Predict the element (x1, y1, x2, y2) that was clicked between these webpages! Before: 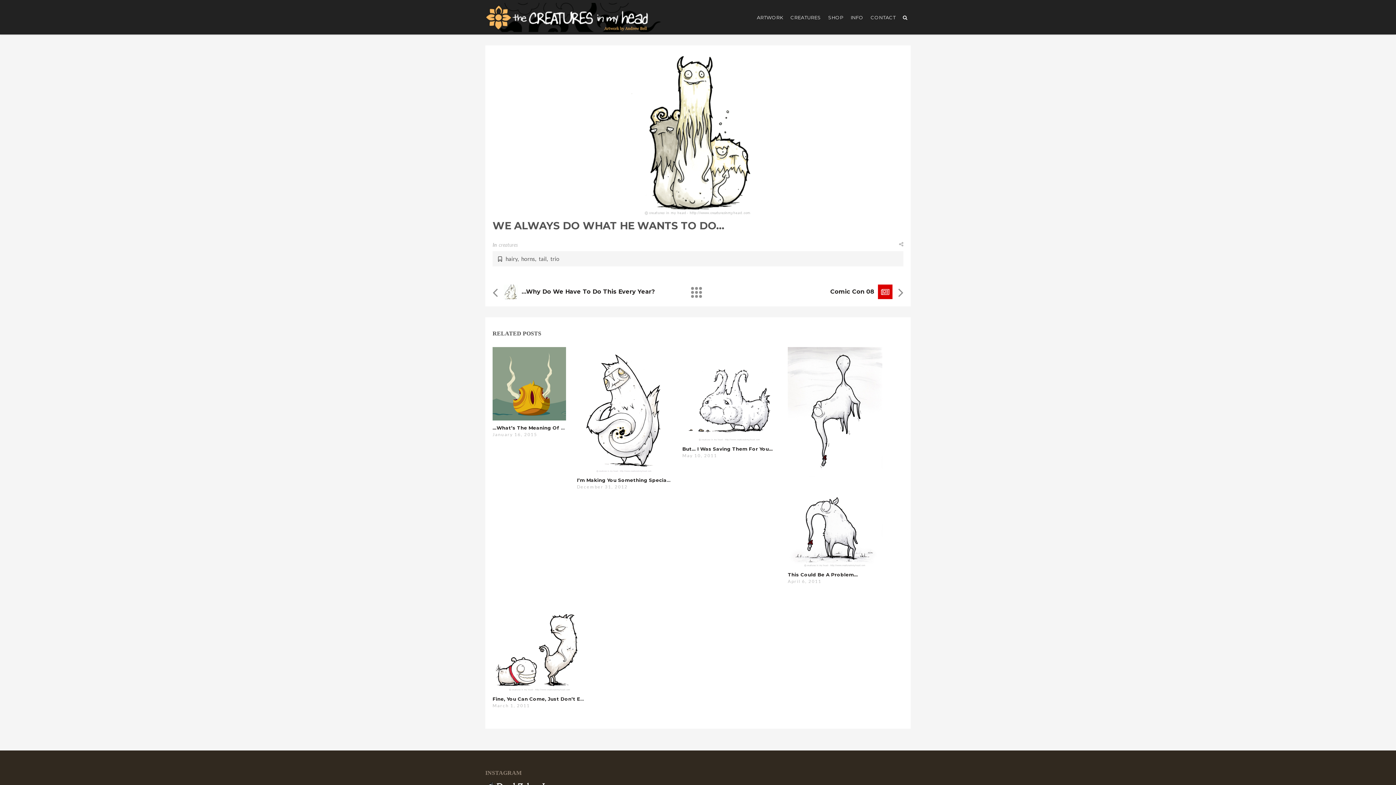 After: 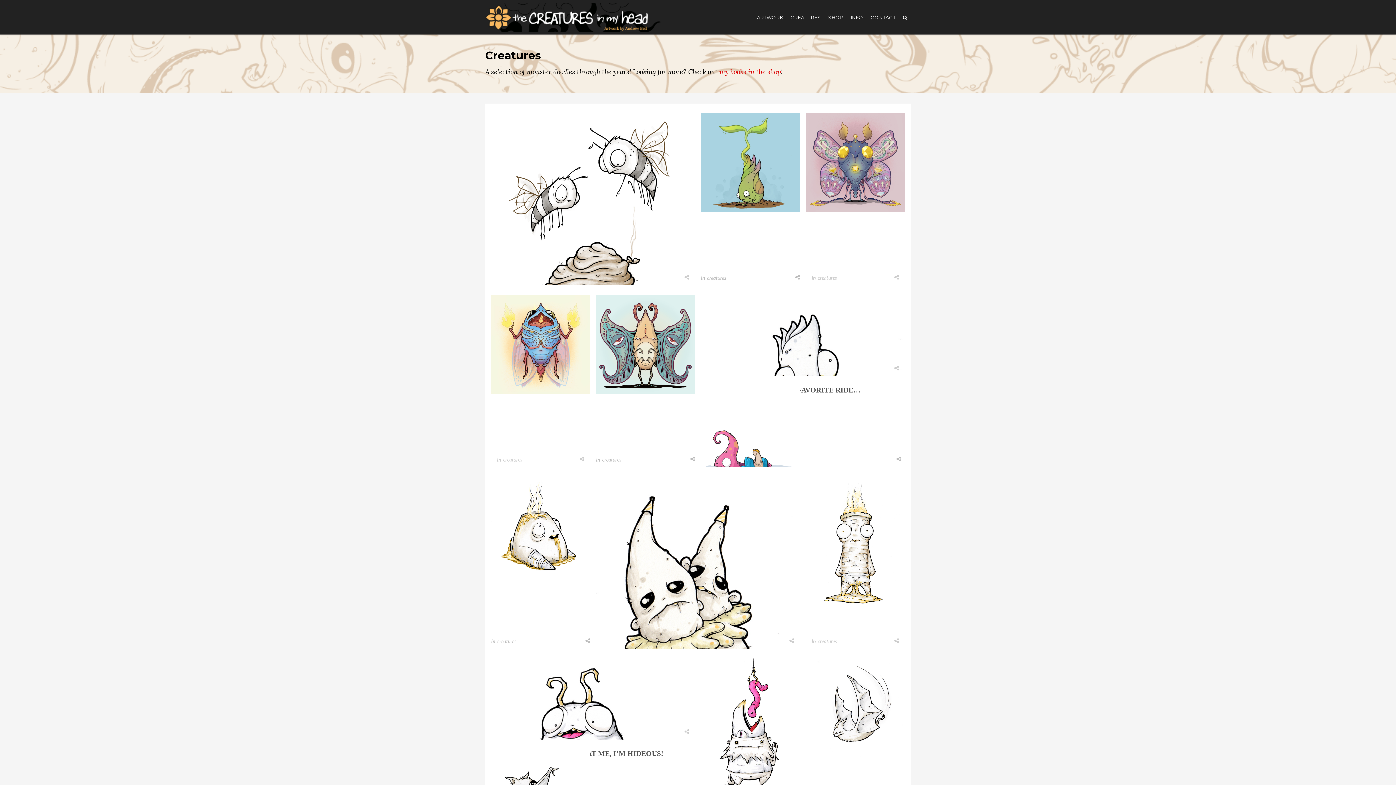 Action: bbox: (690, 284, 702, 299)